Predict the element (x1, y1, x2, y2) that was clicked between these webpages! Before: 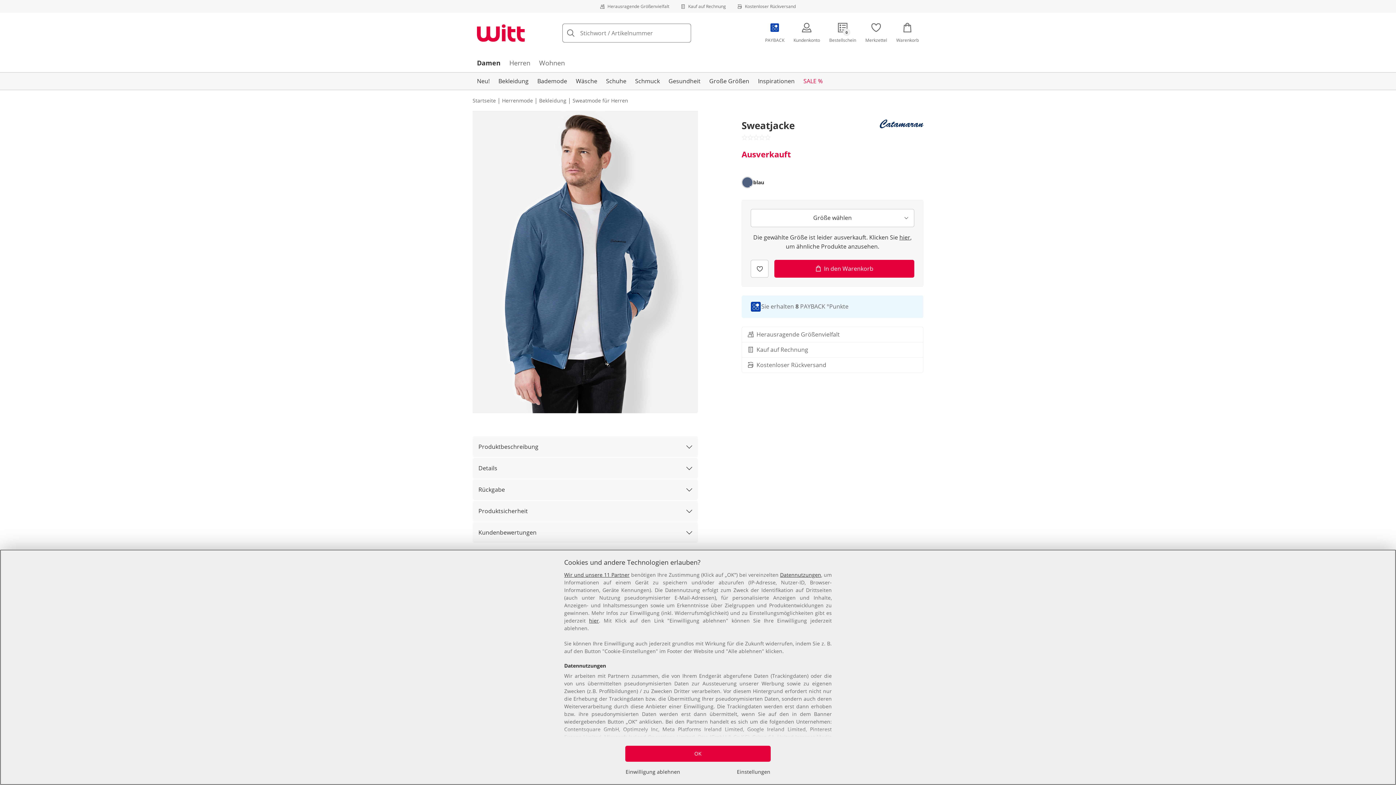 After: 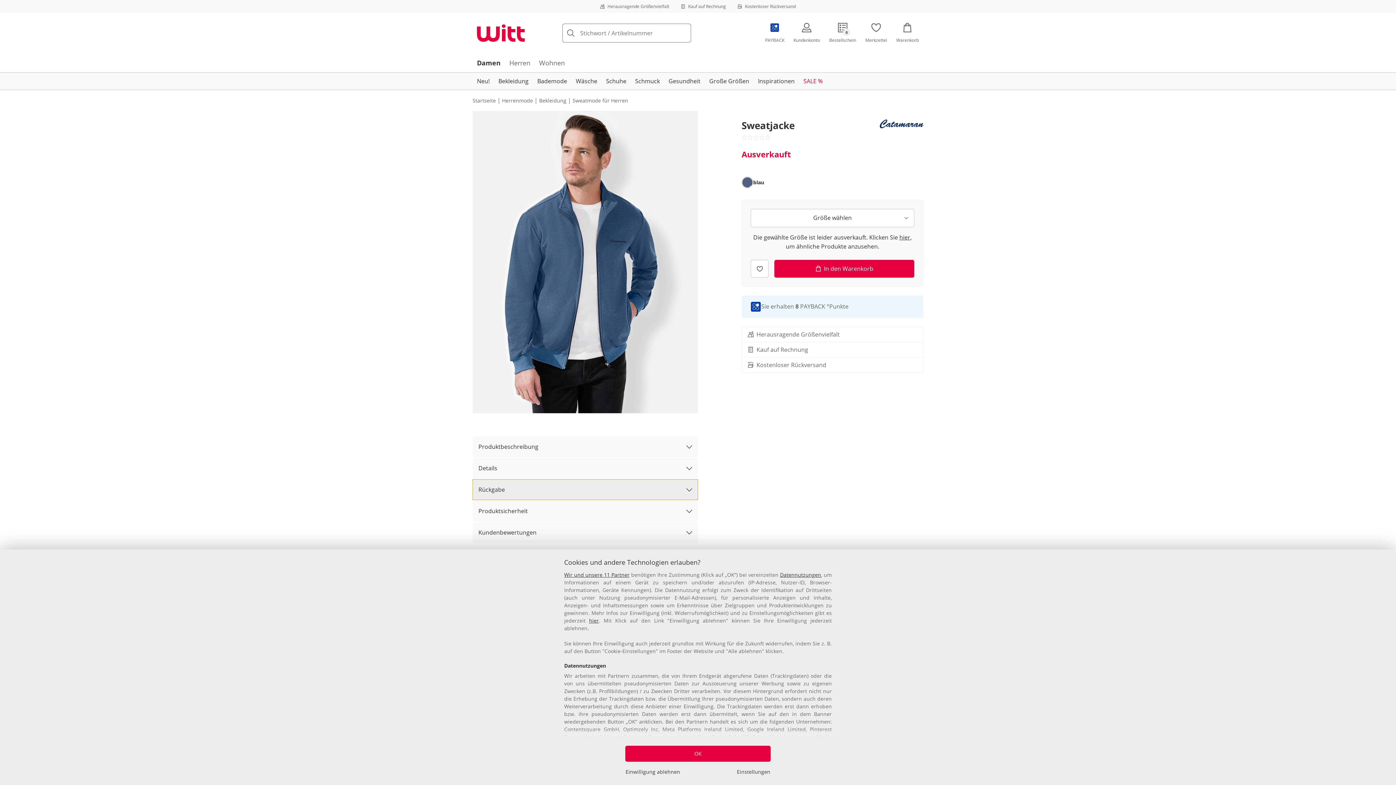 Action: label: Rückgabe bbox: (472, 479, 698, 500)